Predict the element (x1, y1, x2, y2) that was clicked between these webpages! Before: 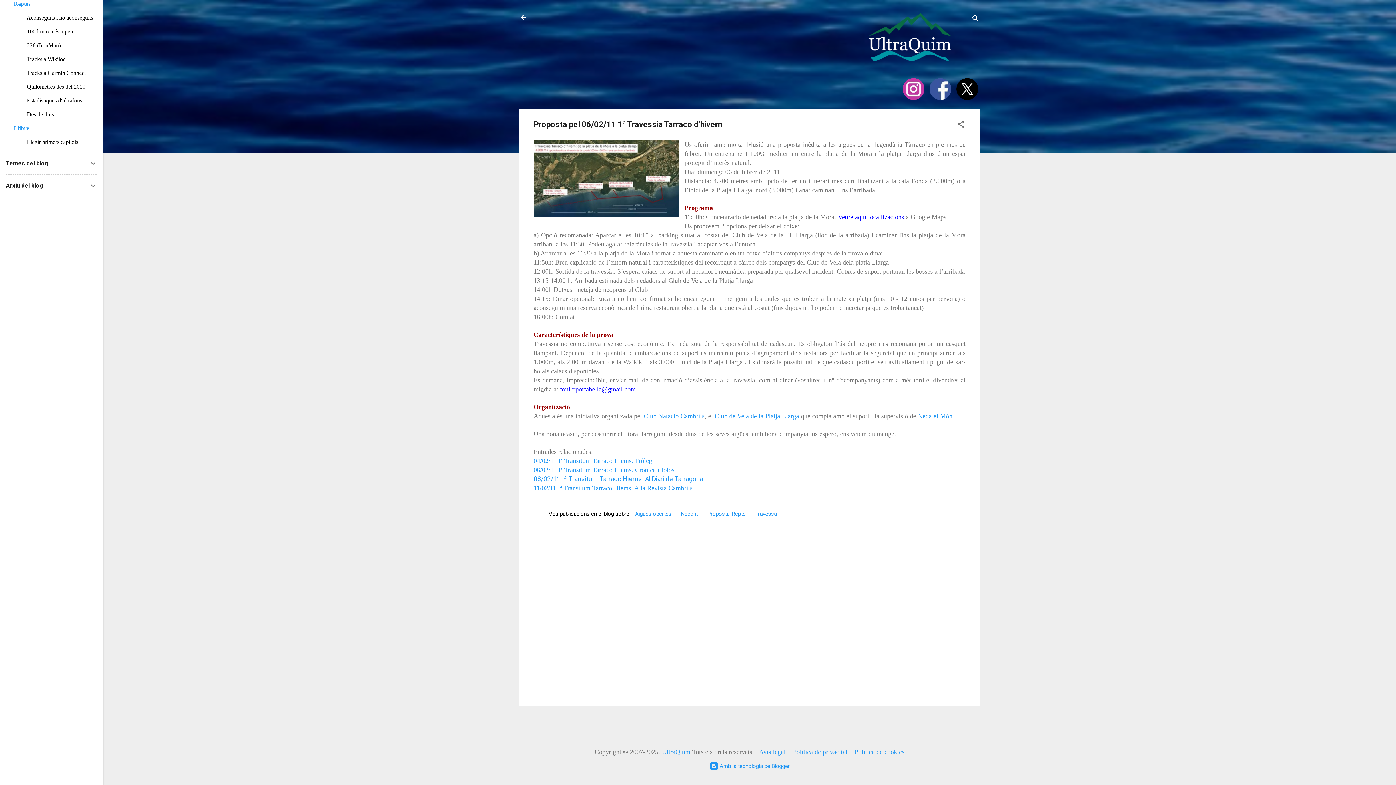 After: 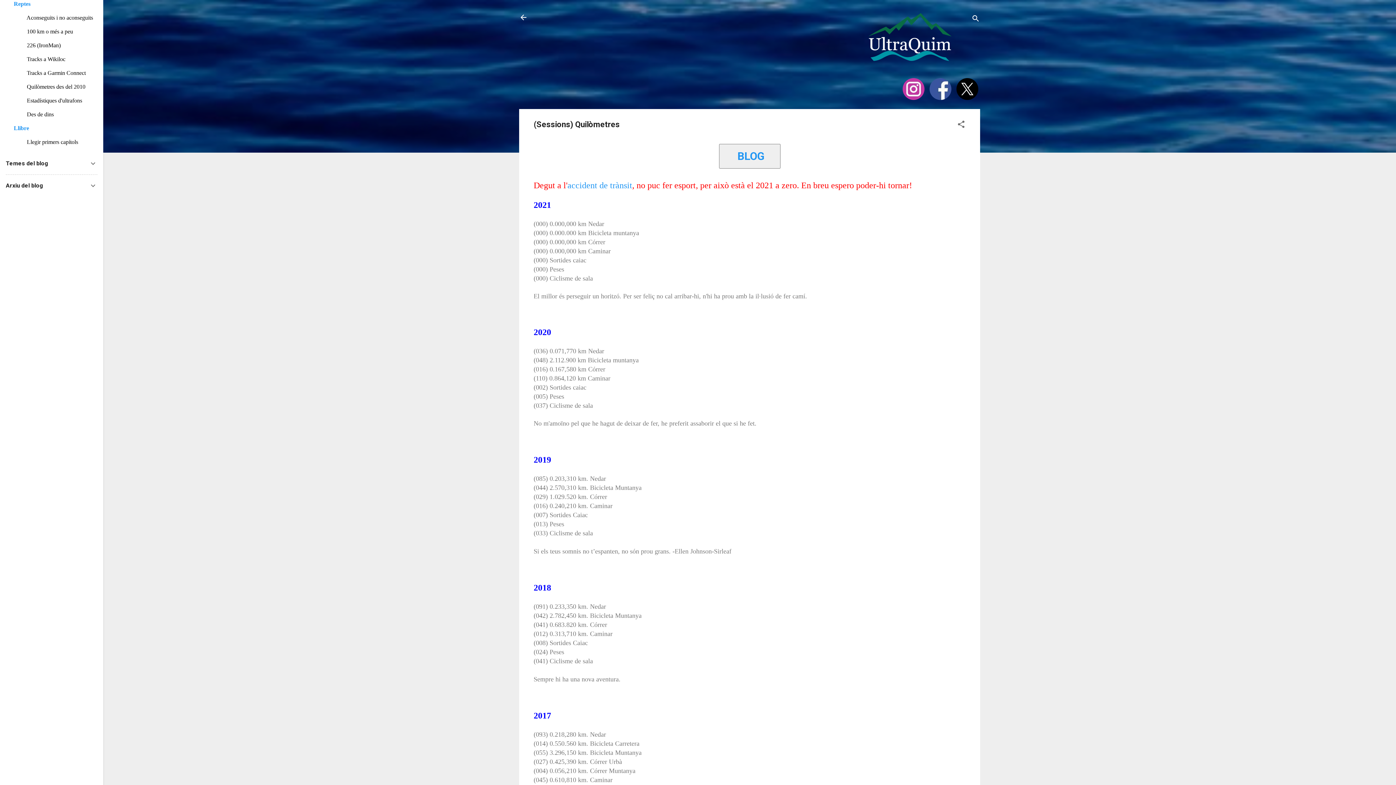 Action: bbox: (10, 80, 103, 93) label:          Quilòmetres des del 2010